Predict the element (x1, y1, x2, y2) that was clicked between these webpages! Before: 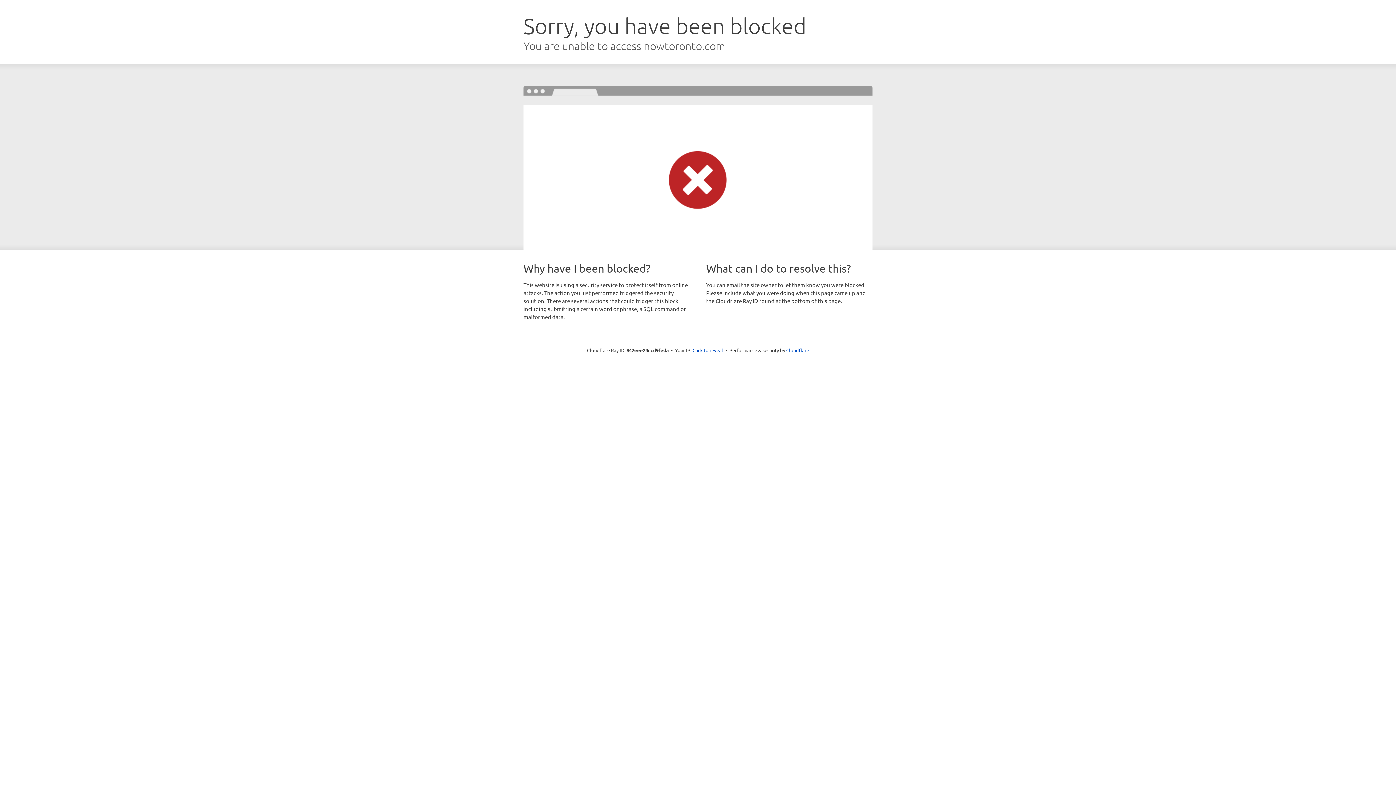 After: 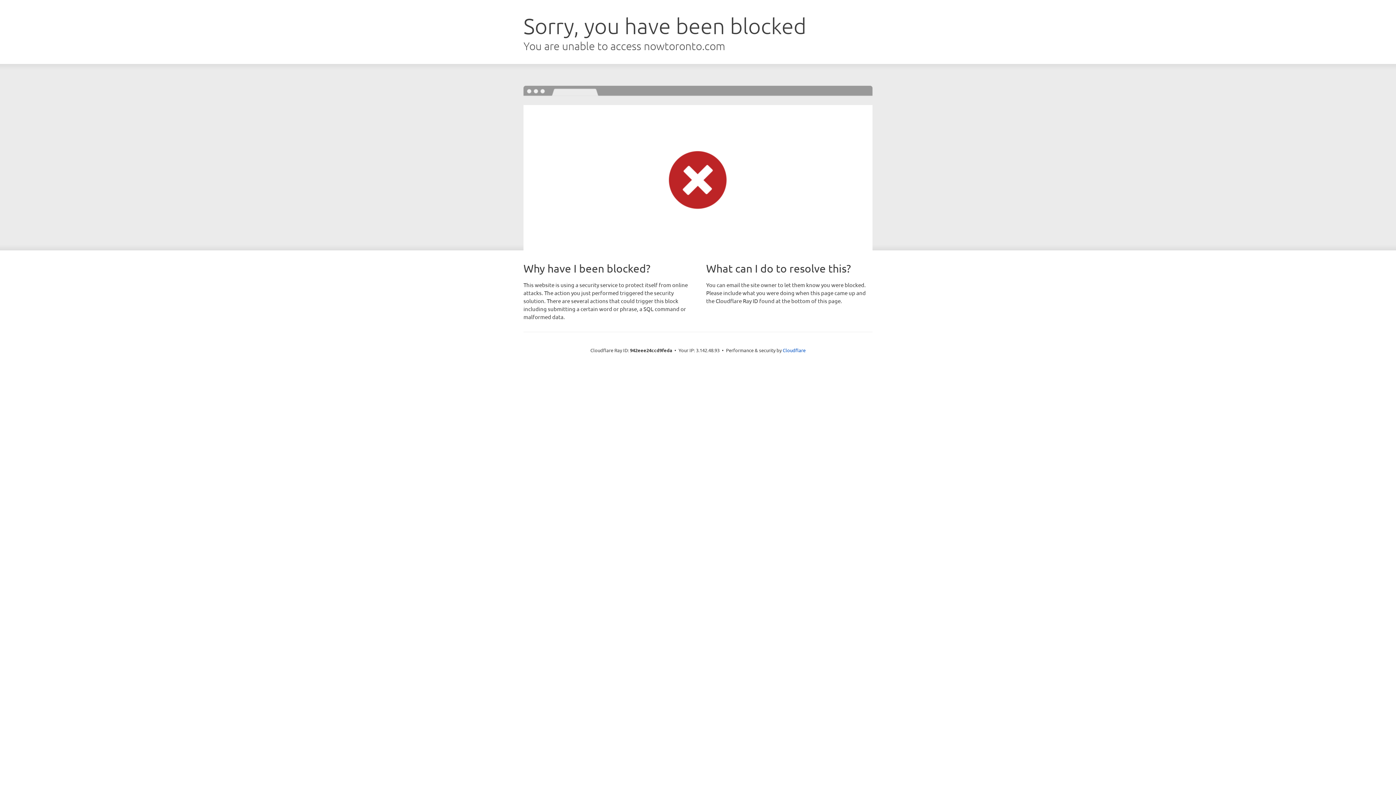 Action: label: Click to reveal bbox: (692, 346, 723, 353)